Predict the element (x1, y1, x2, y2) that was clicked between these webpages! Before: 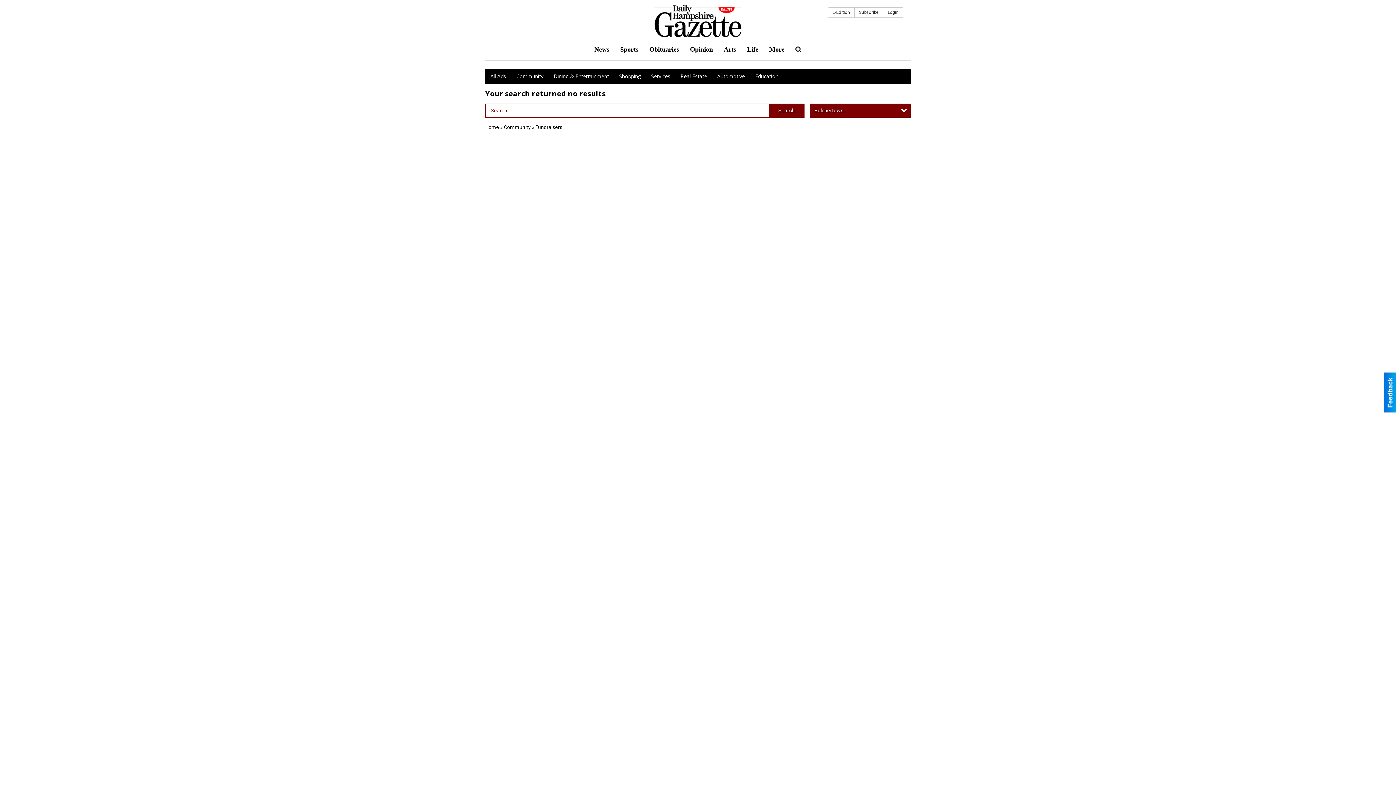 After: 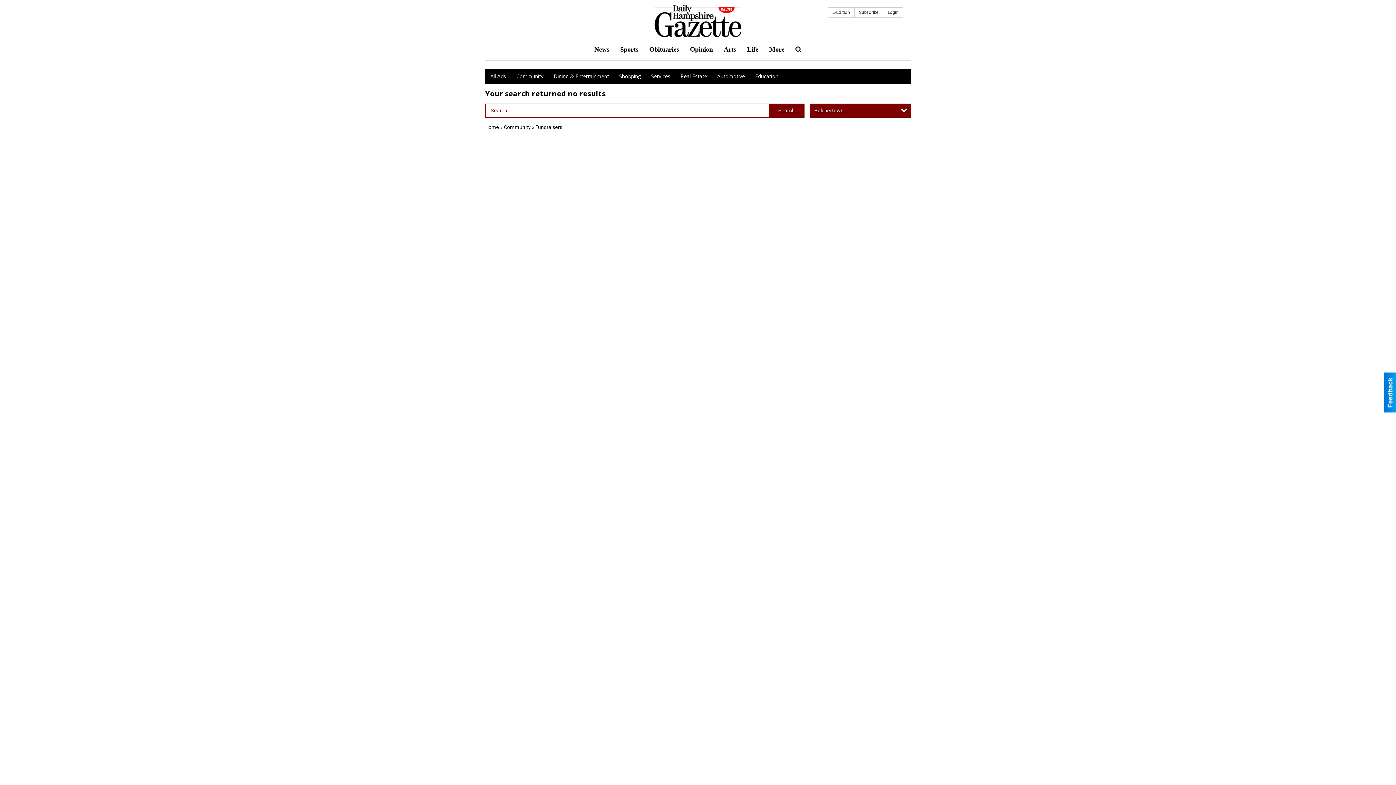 Action: bbox: (768, 103, 804, 117) label: Search